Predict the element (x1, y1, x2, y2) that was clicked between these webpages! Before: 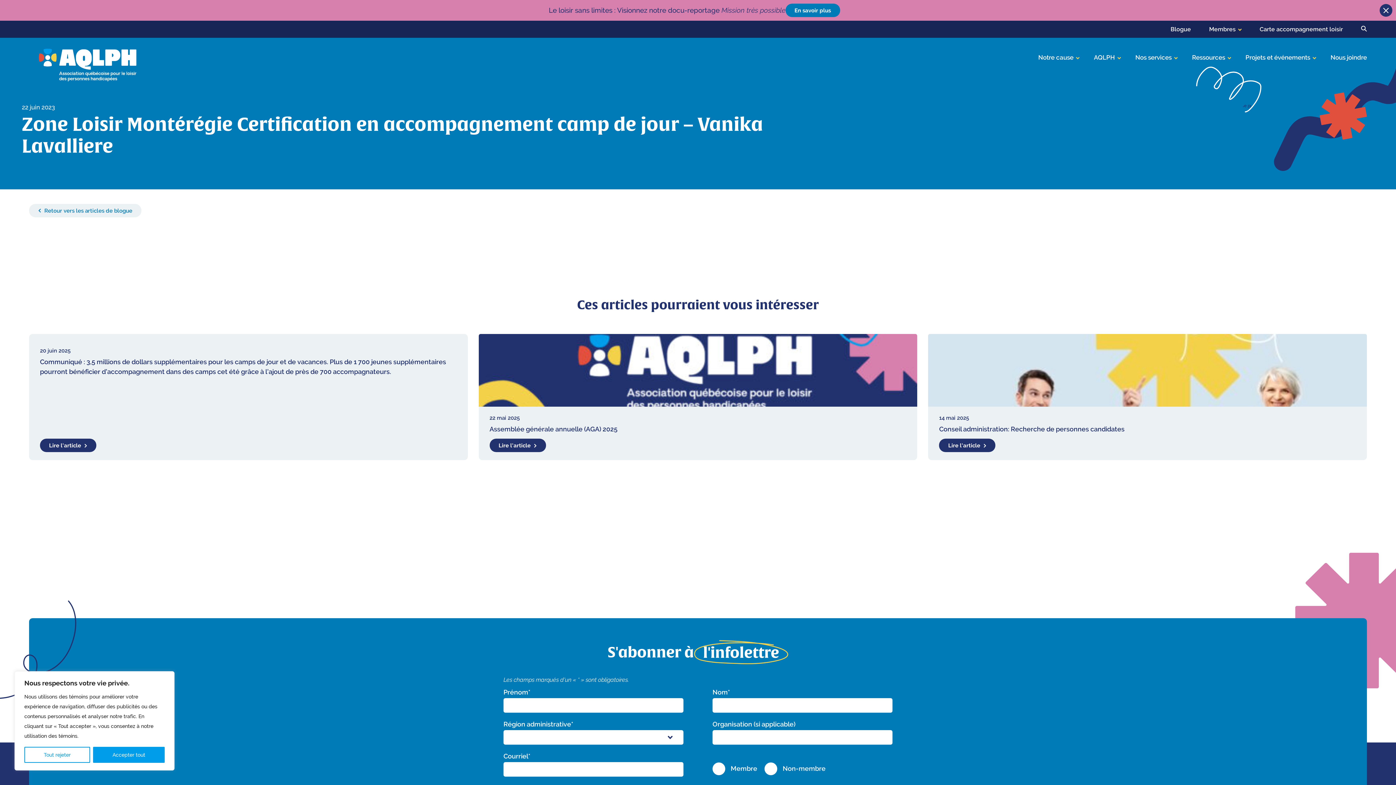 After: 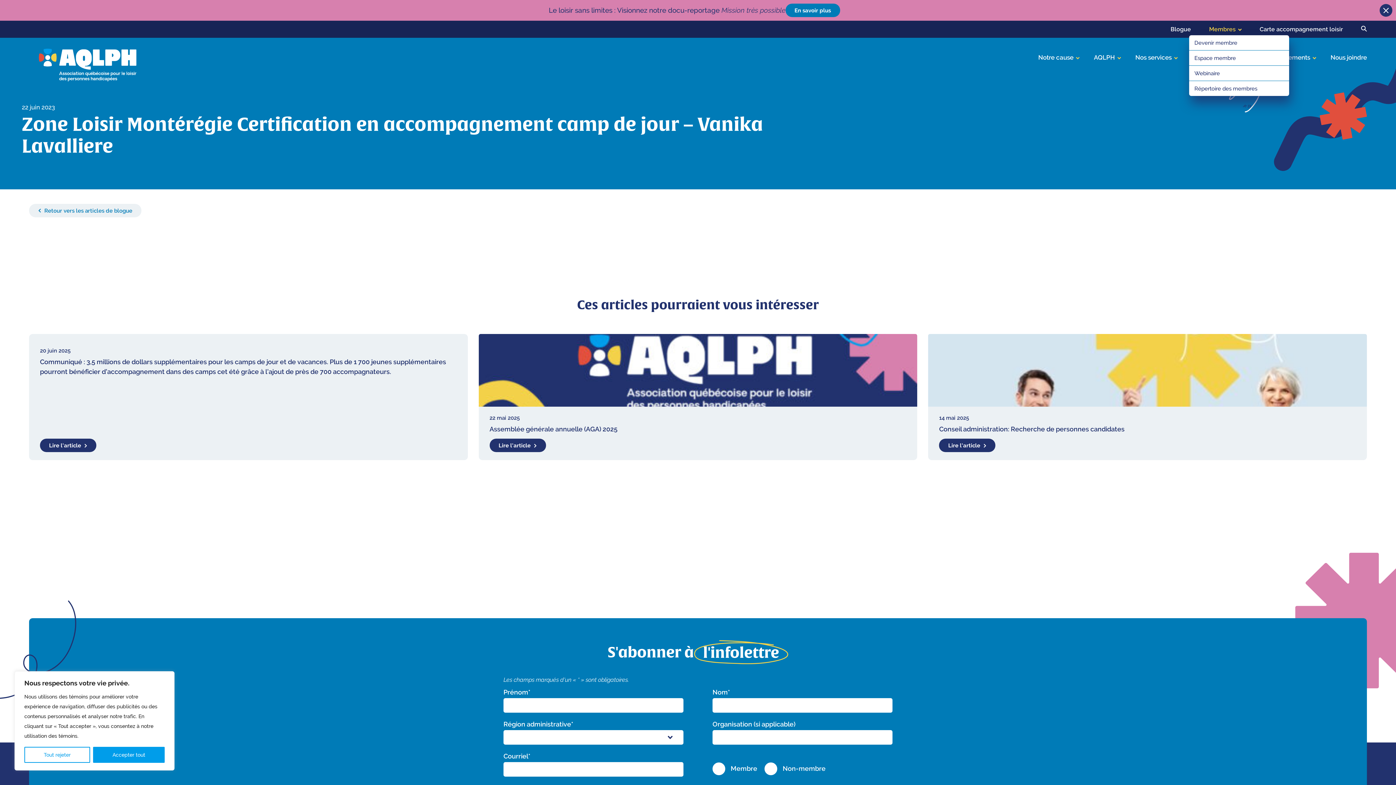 Action: bbox: (1209, 25, 1241, 32) label: Membres 